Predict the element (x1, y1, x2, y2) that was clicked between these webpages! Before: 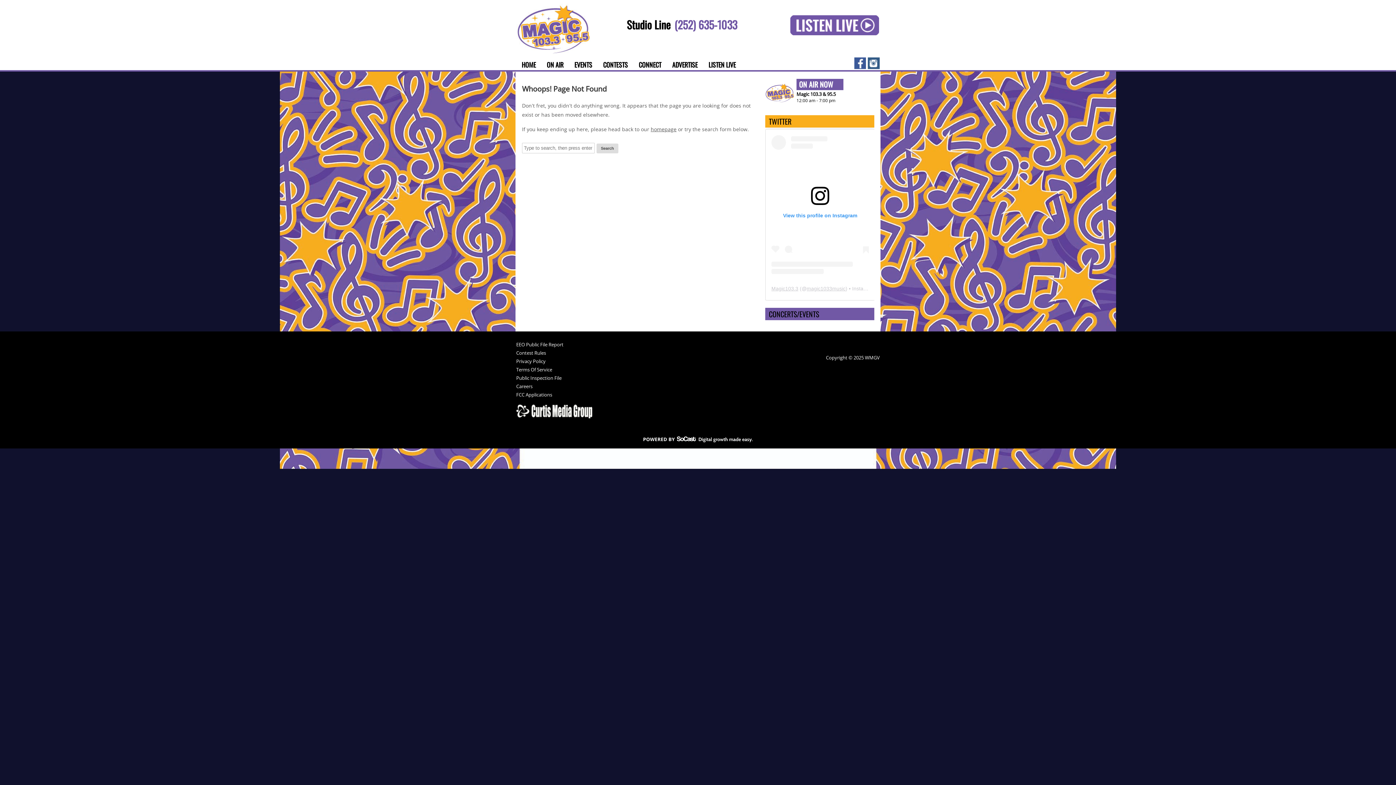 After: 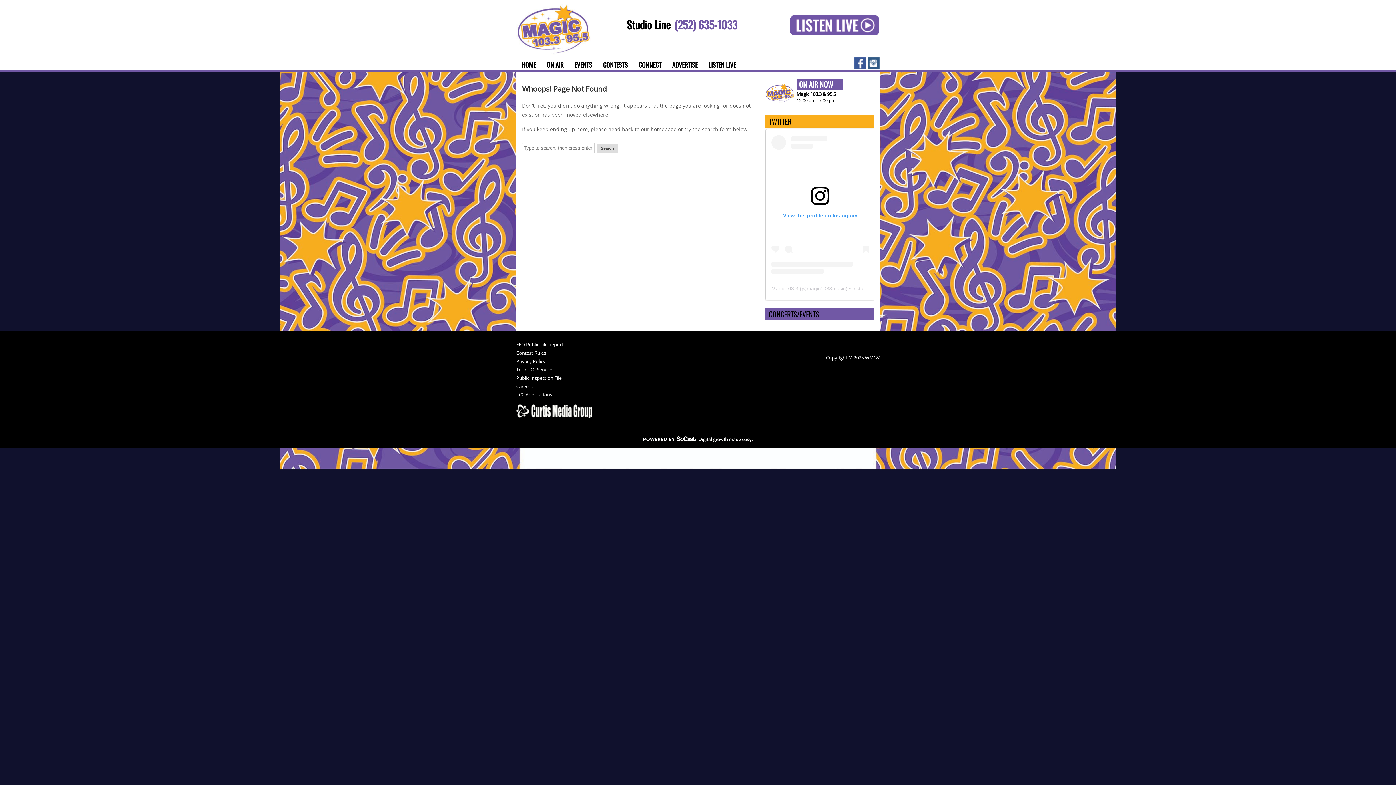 Action: bbox: (771, 135, 869, 274) label: View this profile on Instagram